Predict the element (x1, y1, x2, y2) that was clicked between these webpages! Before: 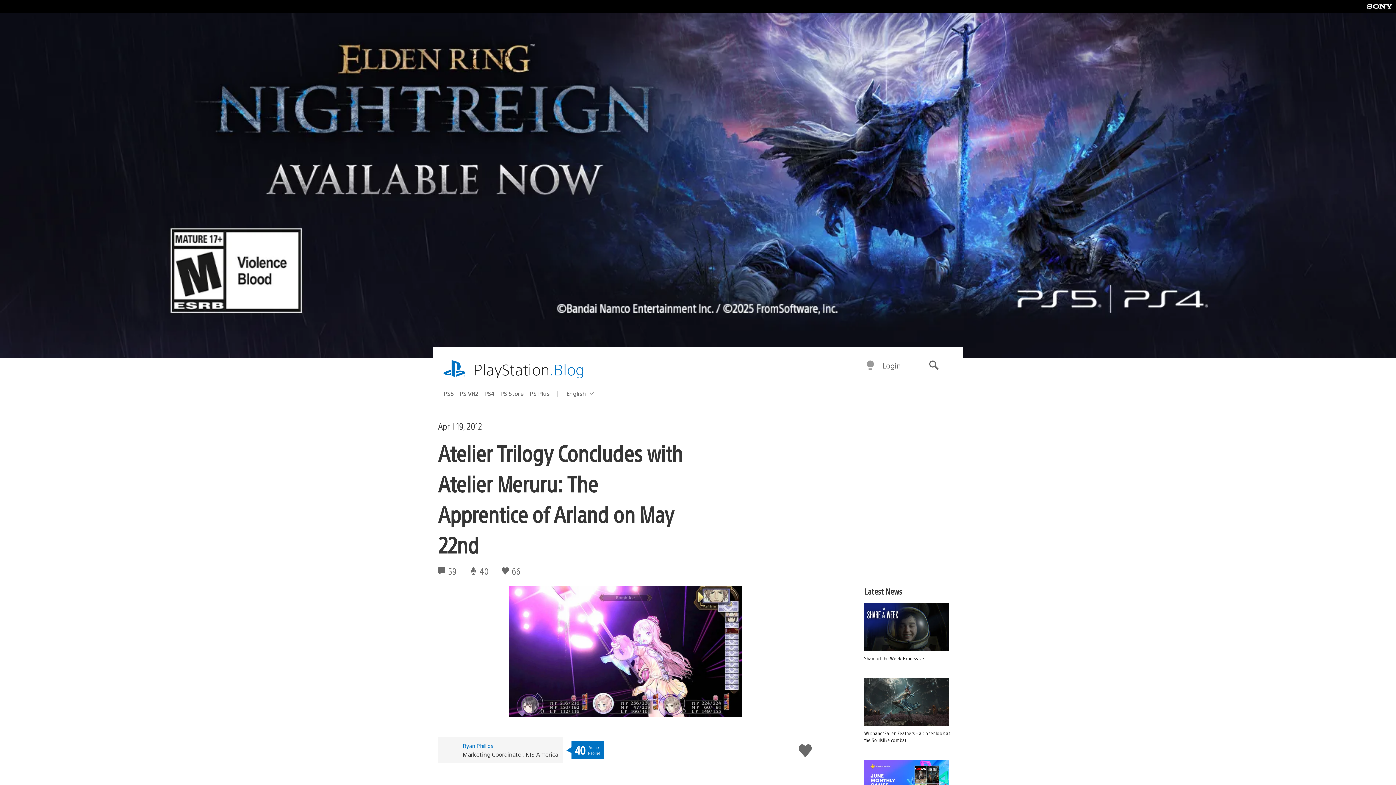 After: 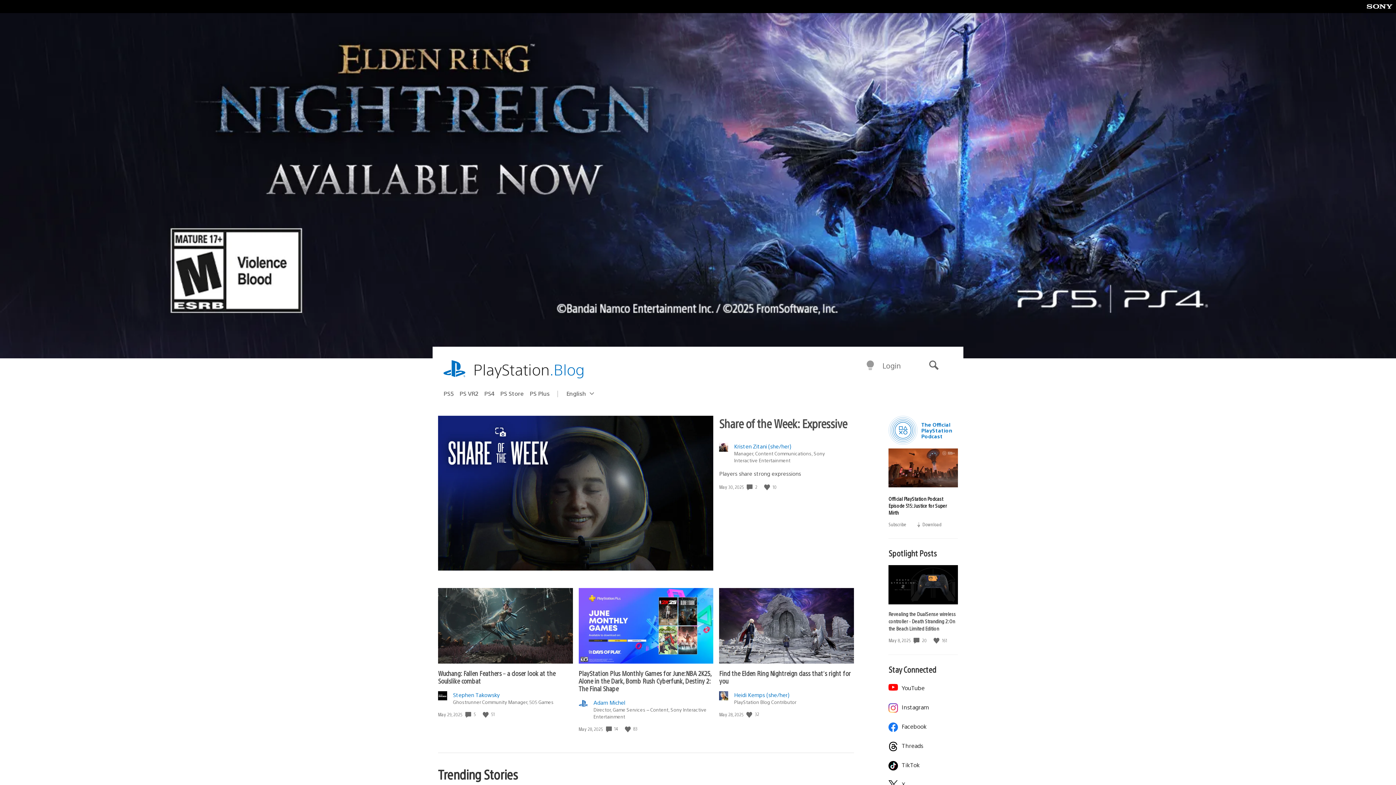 Action: label: PlayStation.Blog bbox: (473, 359, 584, 380)